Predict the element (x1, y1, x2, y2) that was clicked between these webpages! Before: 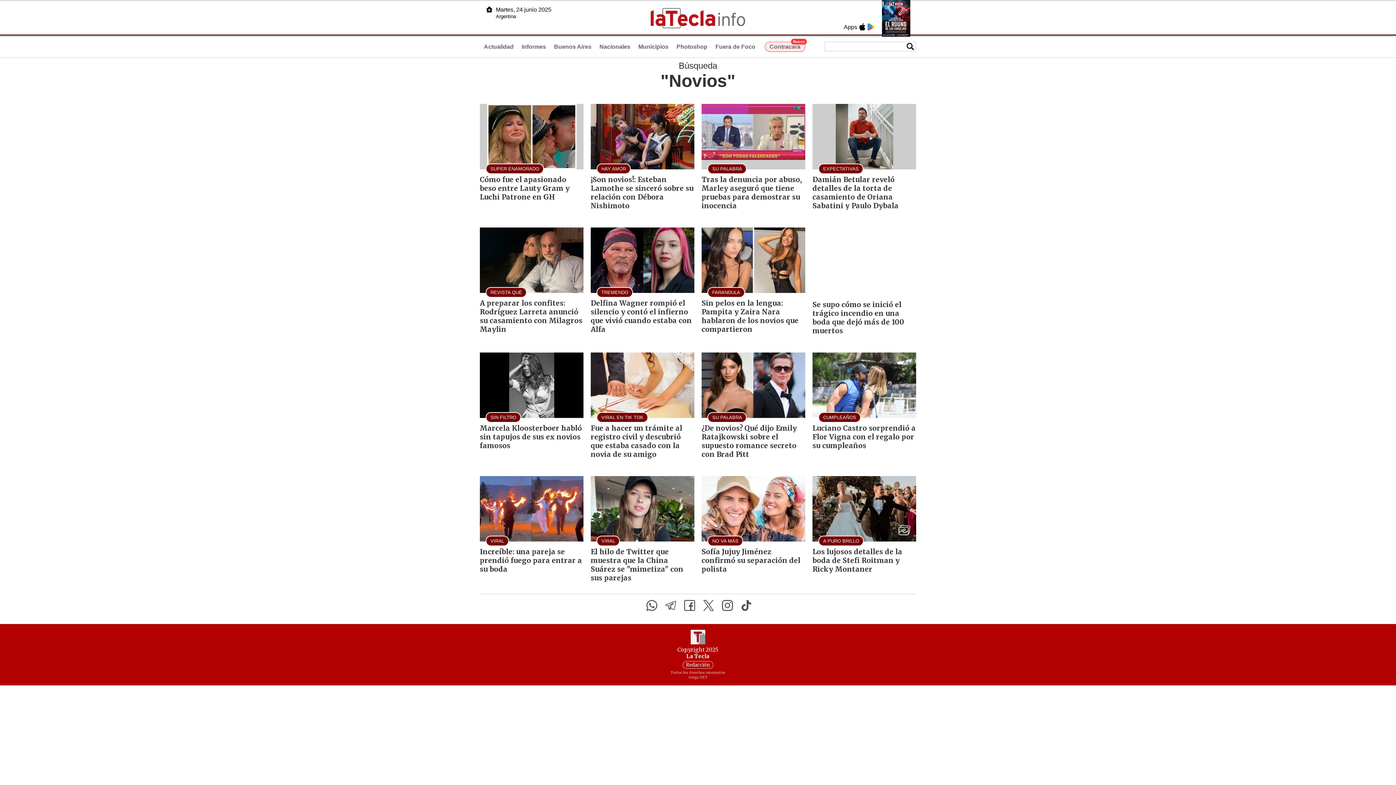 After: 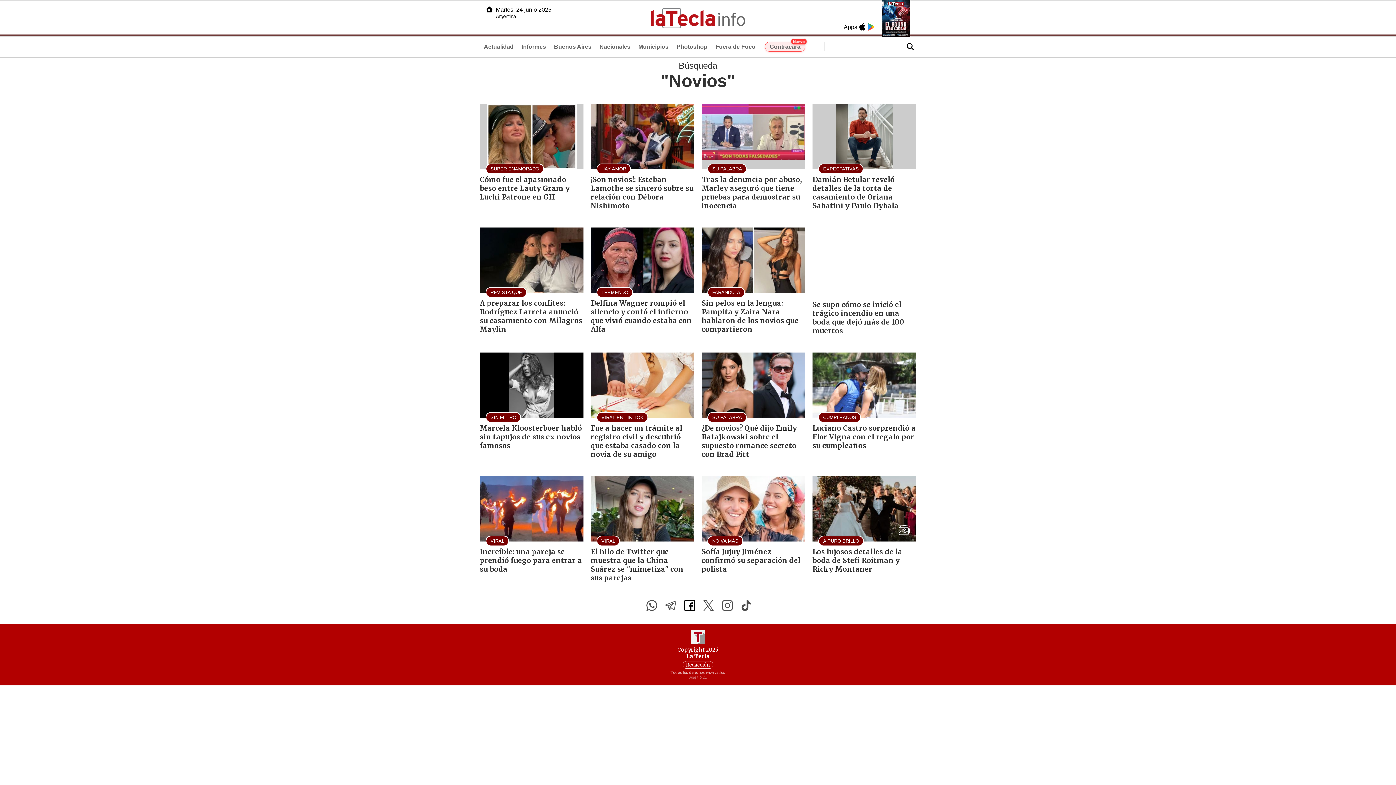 Action: bbox: (681, 600, 698, 611)